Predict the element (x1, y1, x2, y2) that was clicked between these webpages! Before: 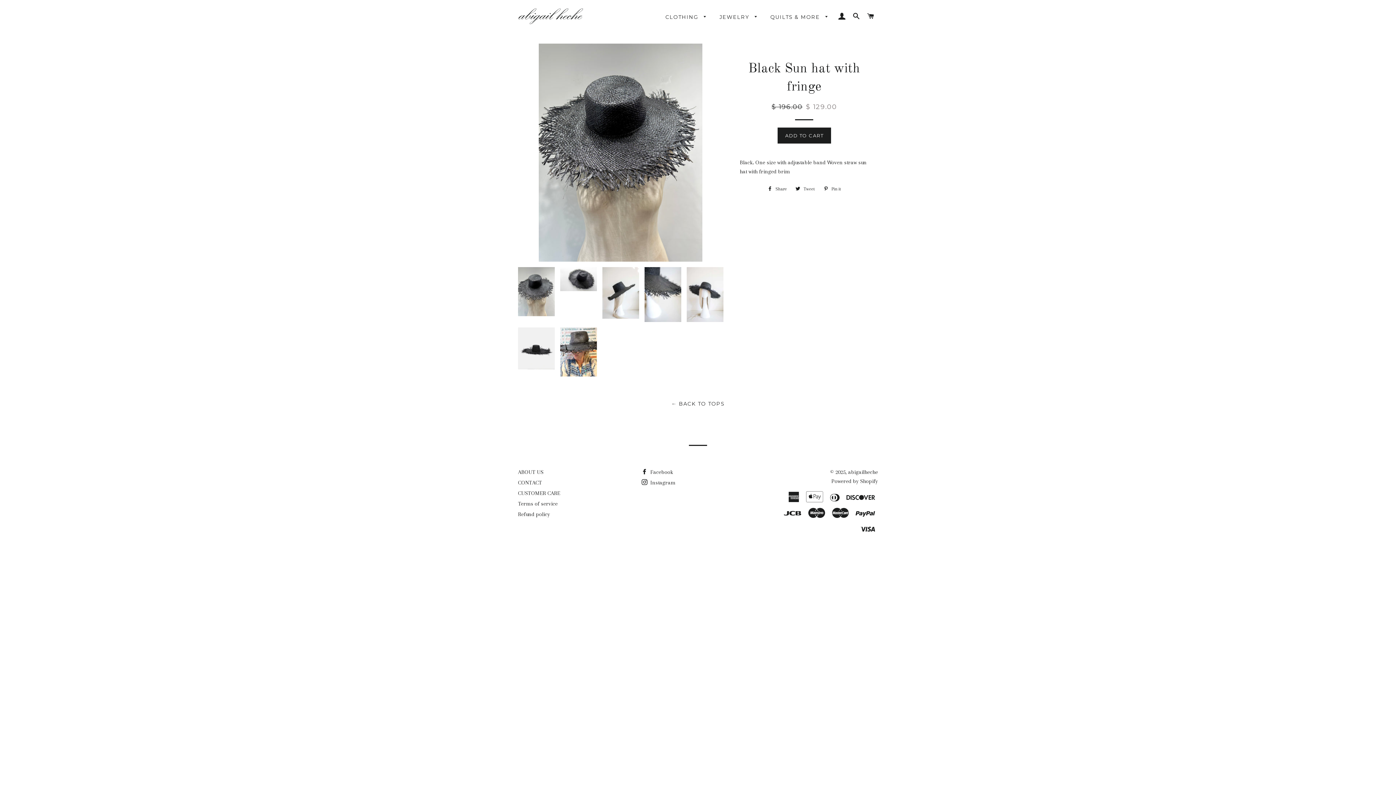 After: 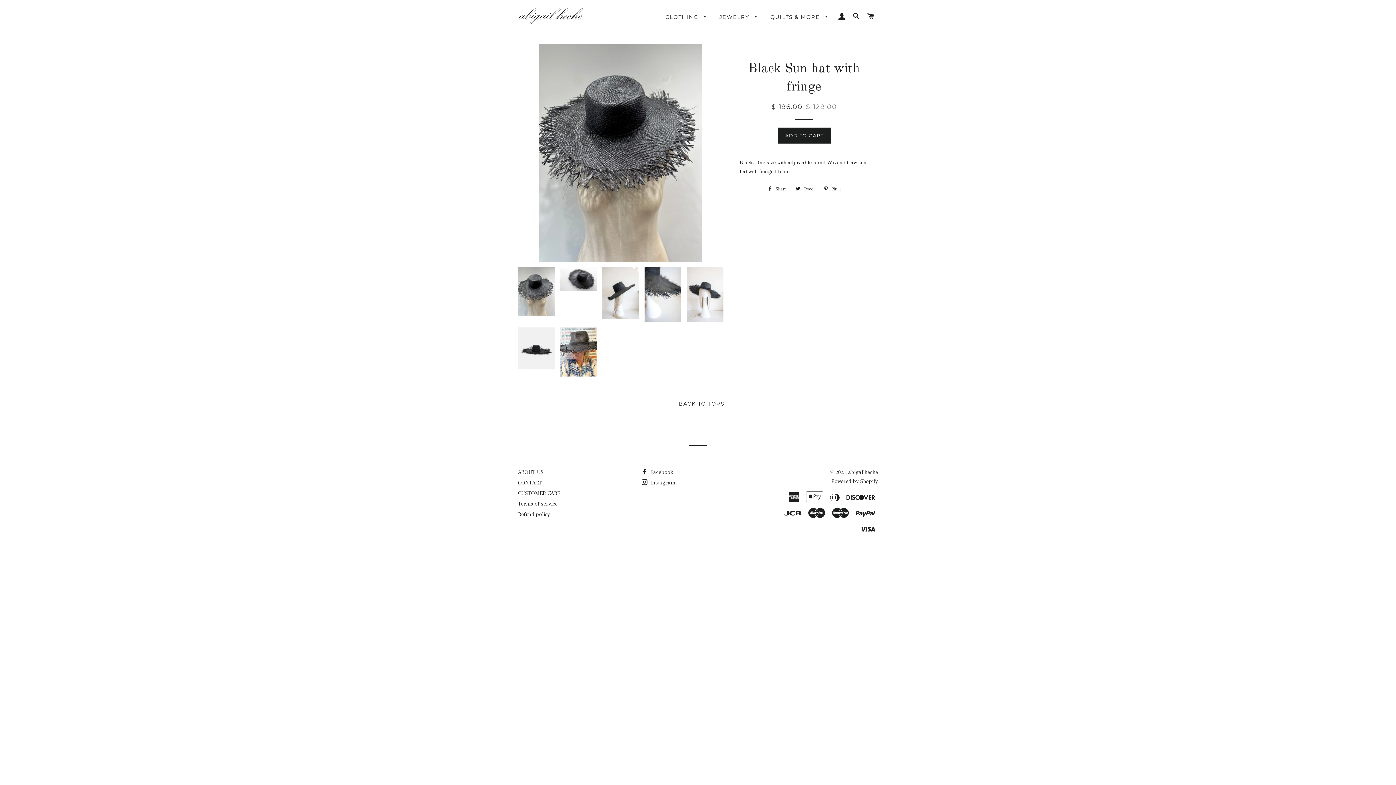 Action: bbox: (518, 267, 554, 316)